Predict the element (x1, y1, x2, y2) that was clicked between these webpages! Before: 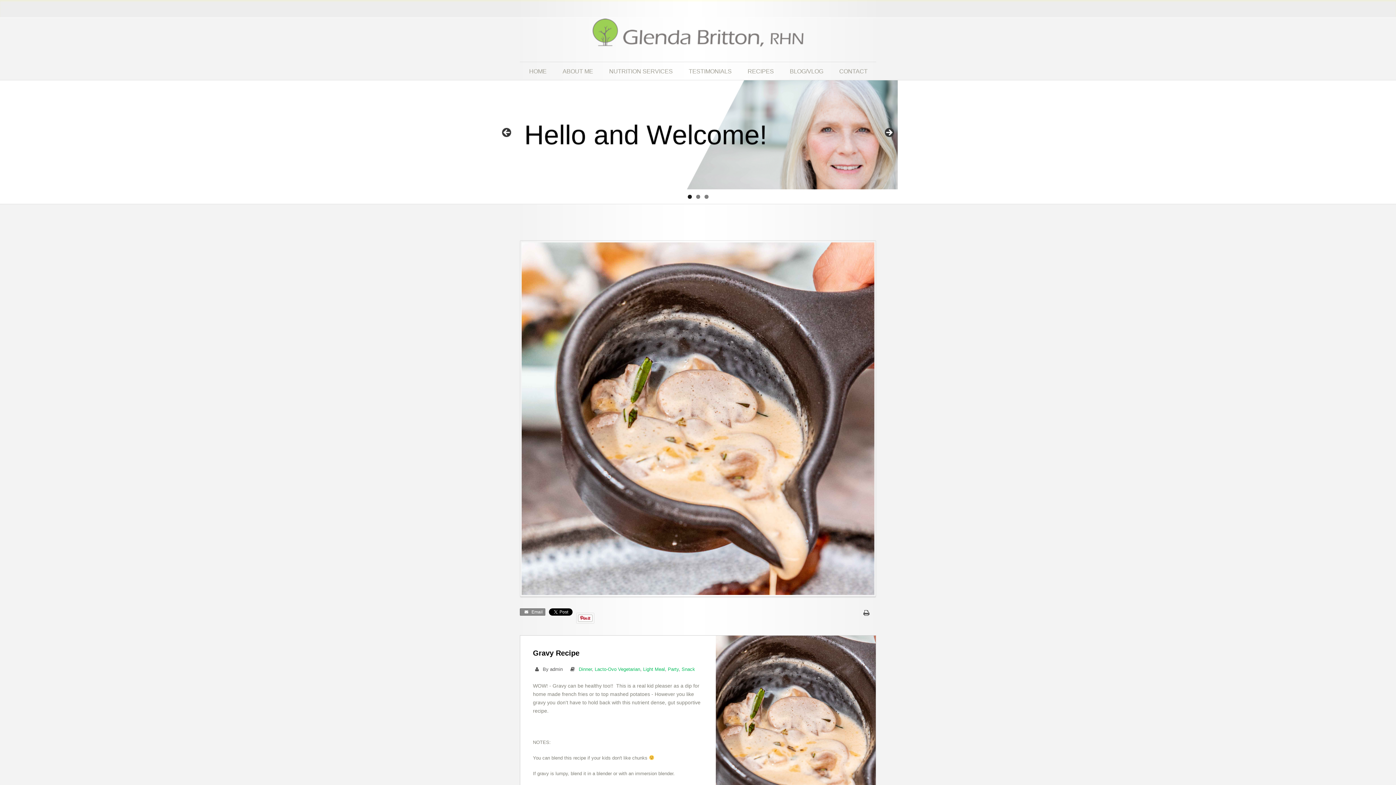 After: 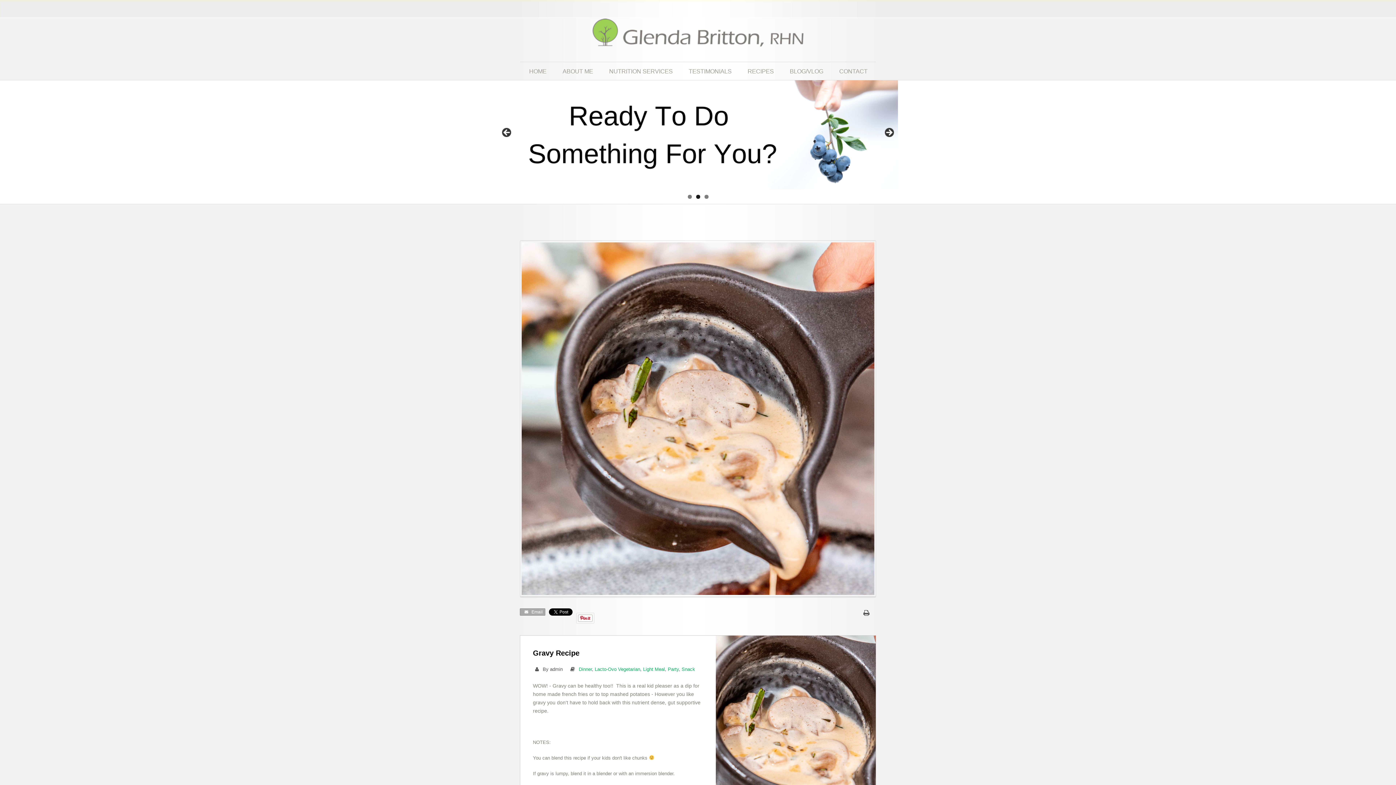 Action: label:   Email bbox: (520, 608, 545, 616)